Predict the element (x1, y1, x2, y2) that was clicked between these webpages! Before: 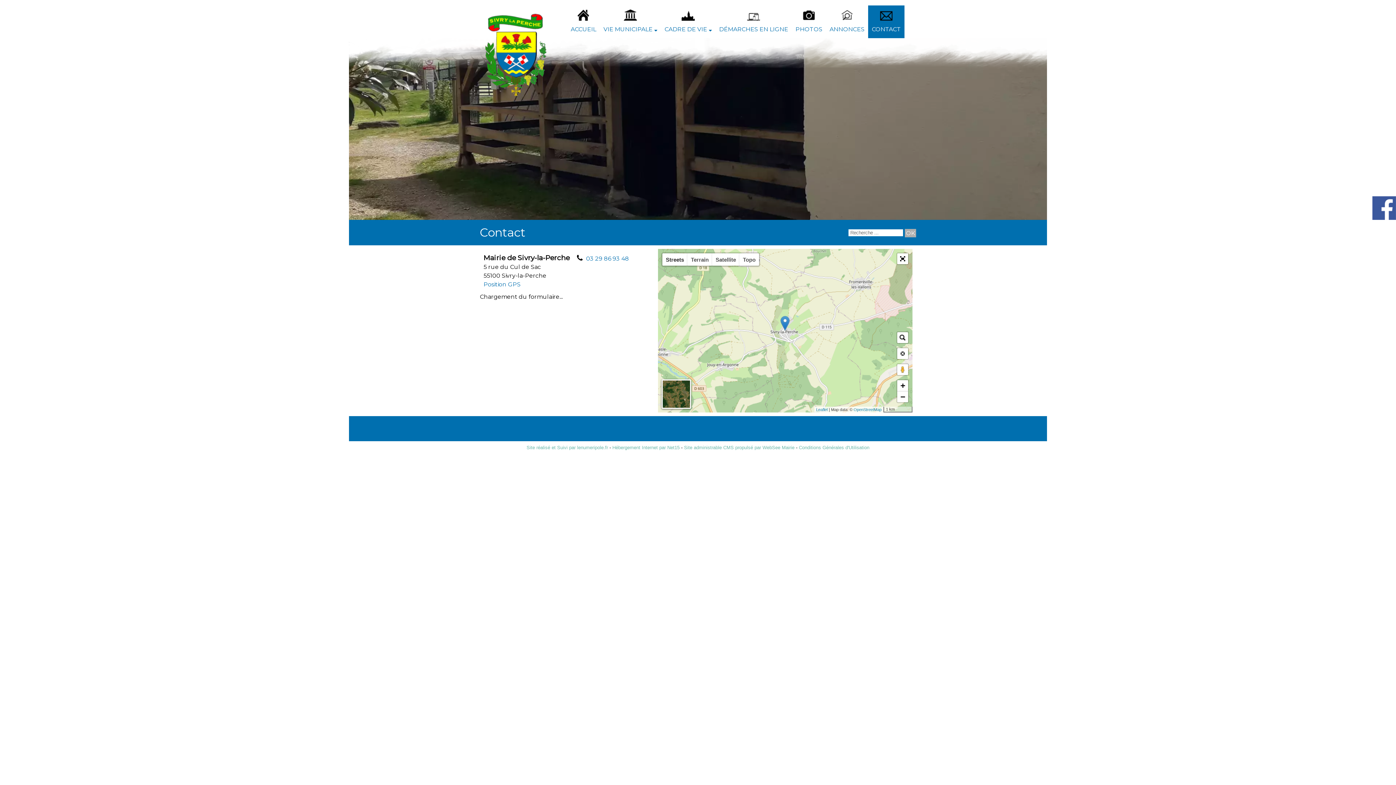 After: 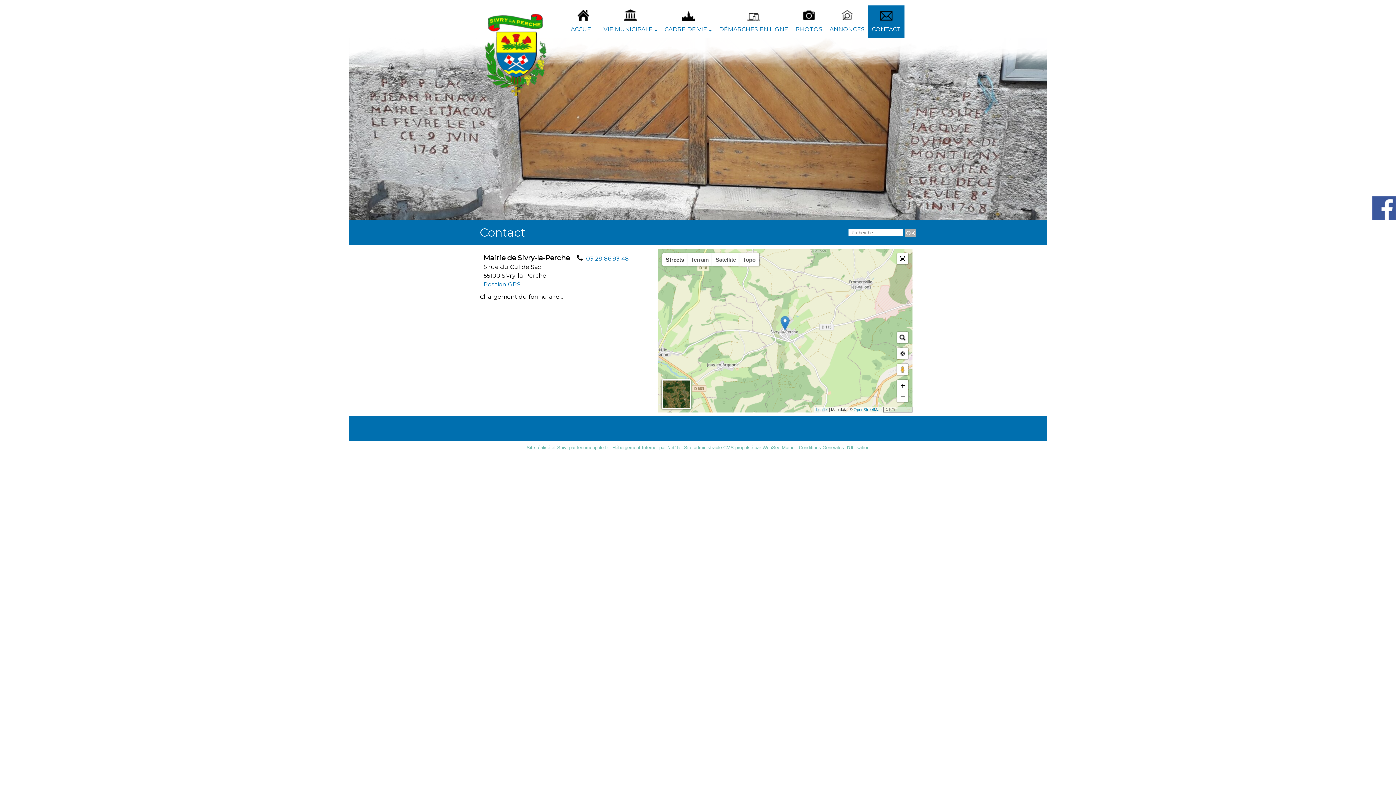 Action: bbox: (483, 281, 520, 288) label: Afficher la position GPS de Sivry-la-Perche